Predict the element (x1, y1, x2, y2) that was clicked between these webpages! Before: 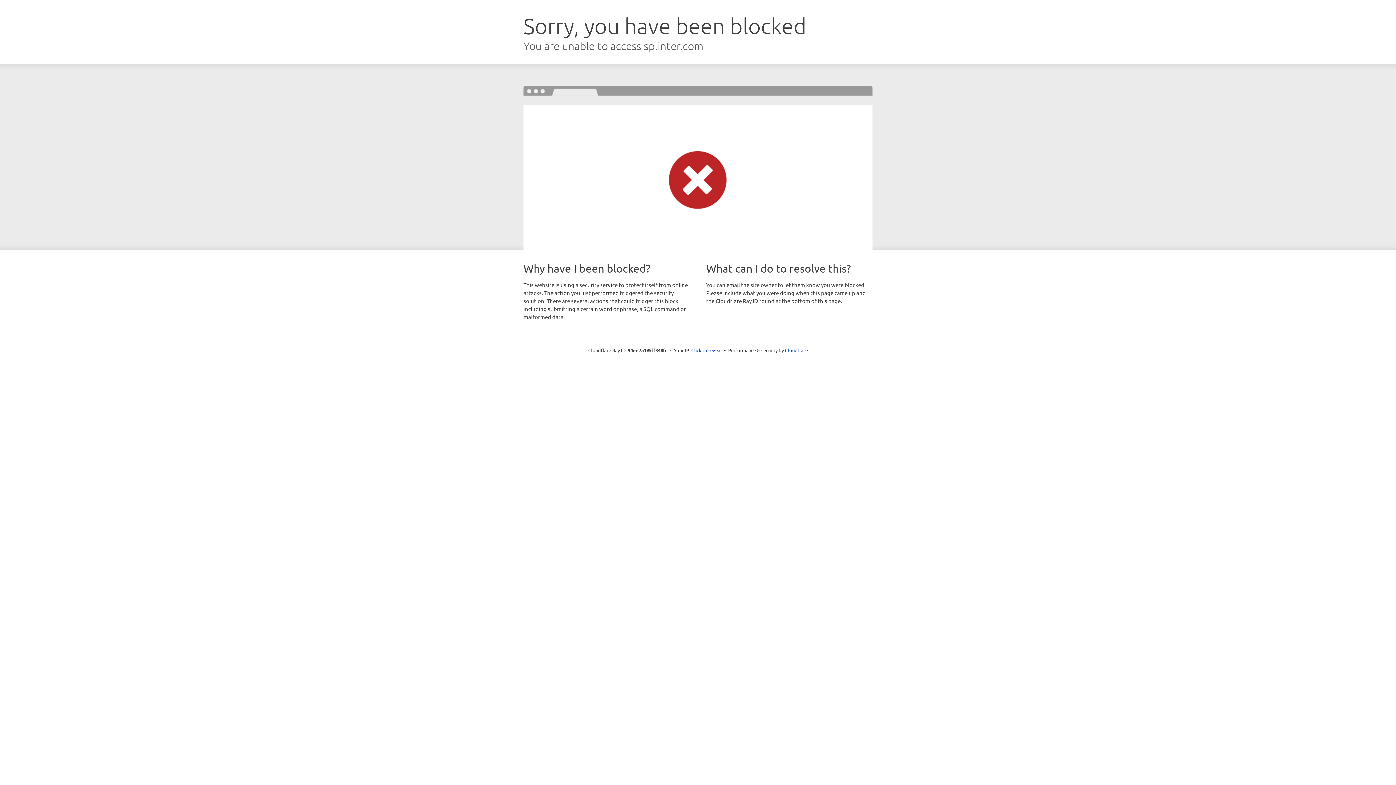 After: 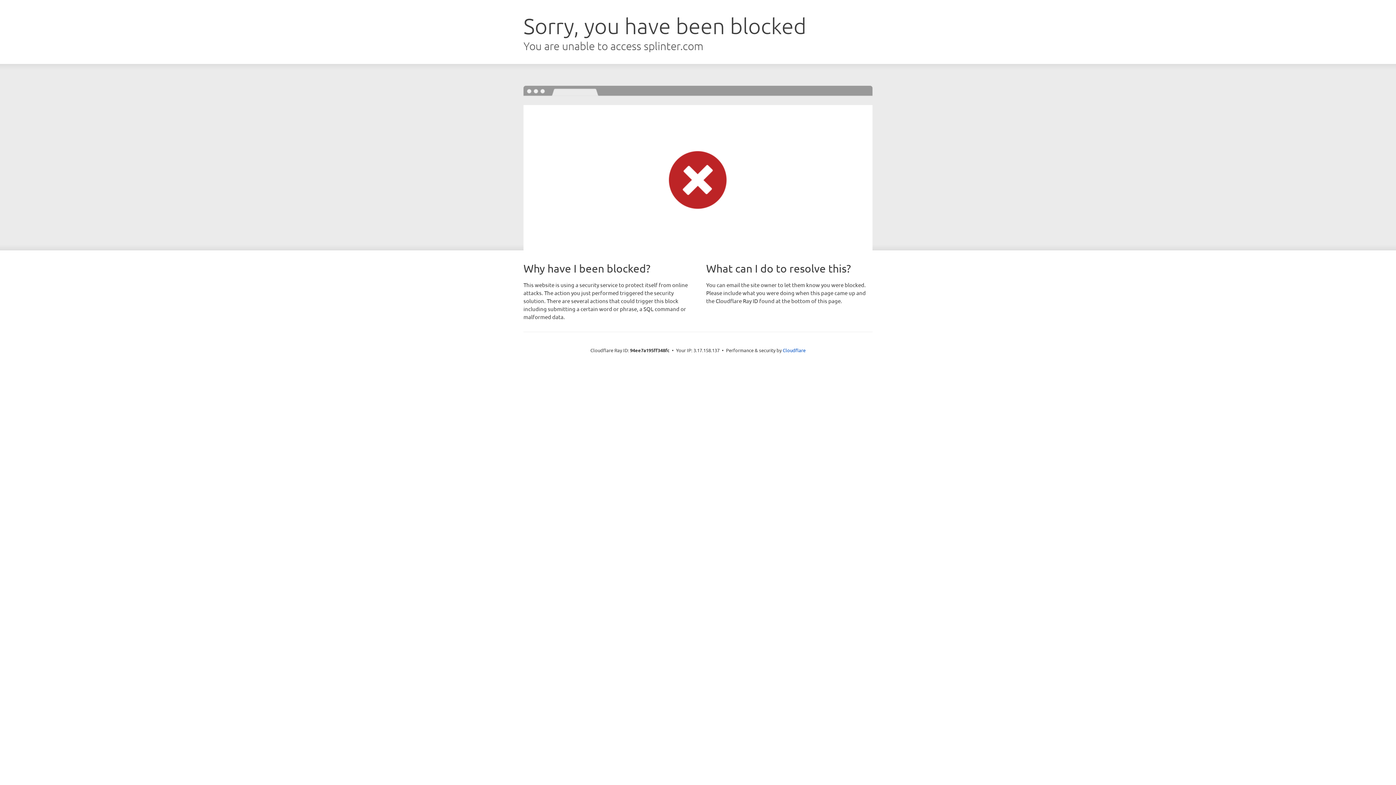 Action: label: Click to reveal bbox: (691, 346, 722, 353)